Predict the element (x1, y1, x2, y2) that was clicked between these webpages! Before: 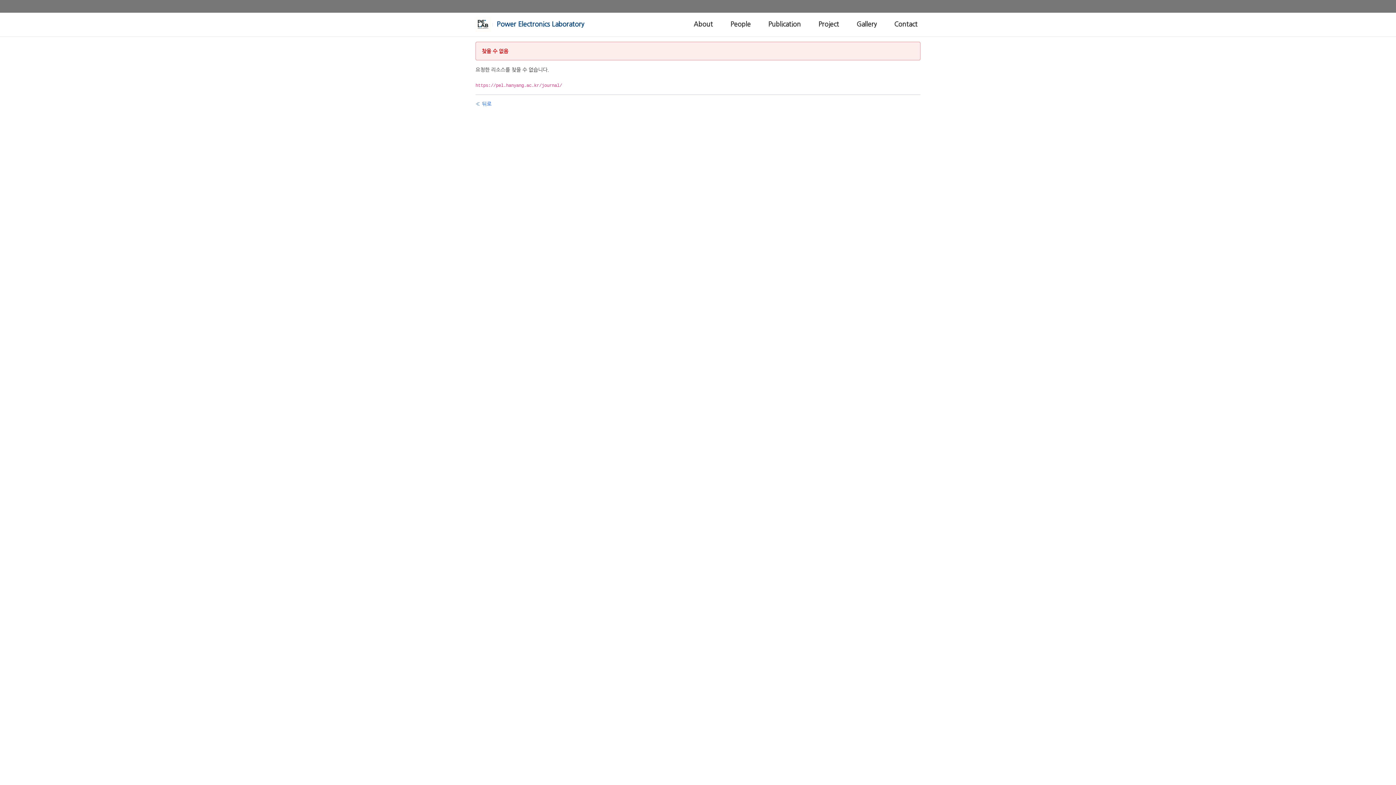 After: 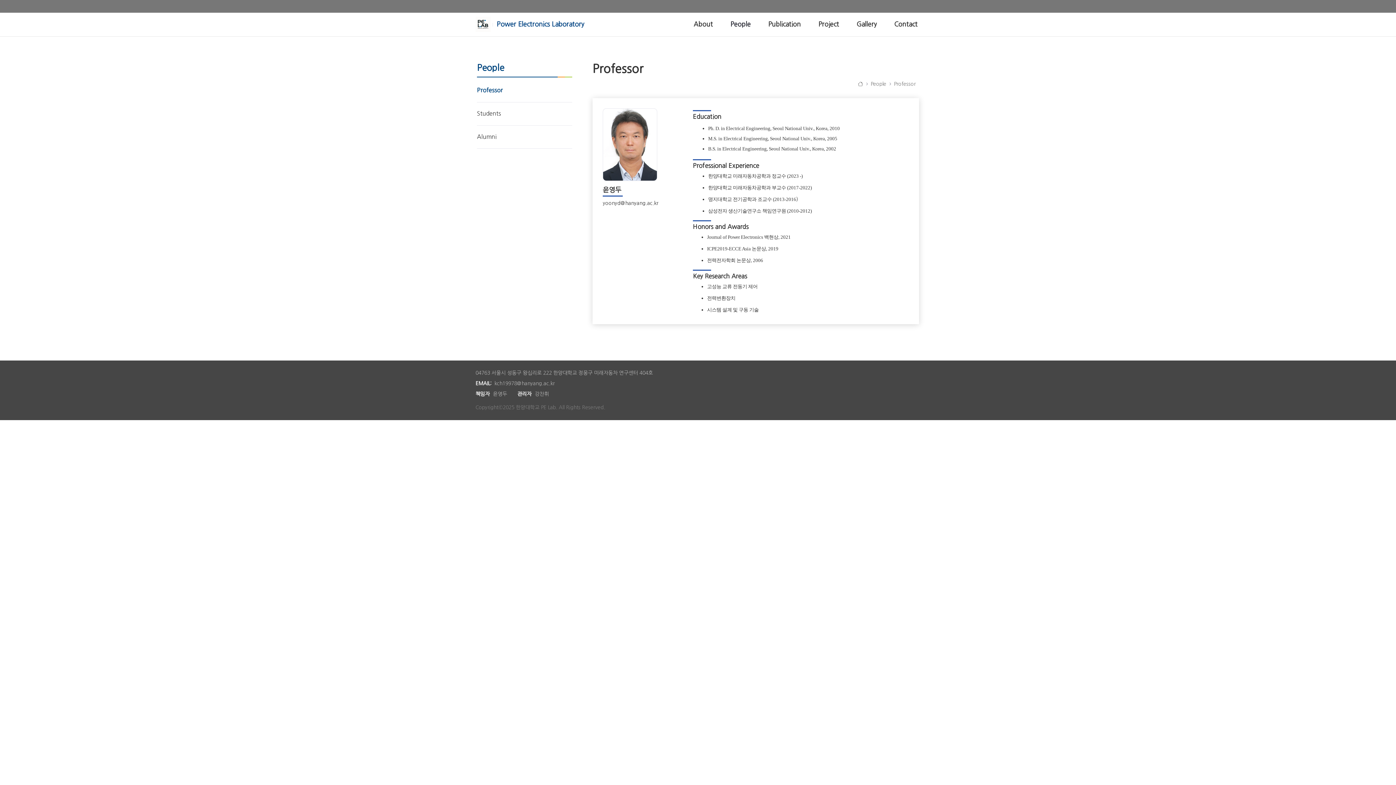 Action: bbox: (727, 12, 753, 36) label: People